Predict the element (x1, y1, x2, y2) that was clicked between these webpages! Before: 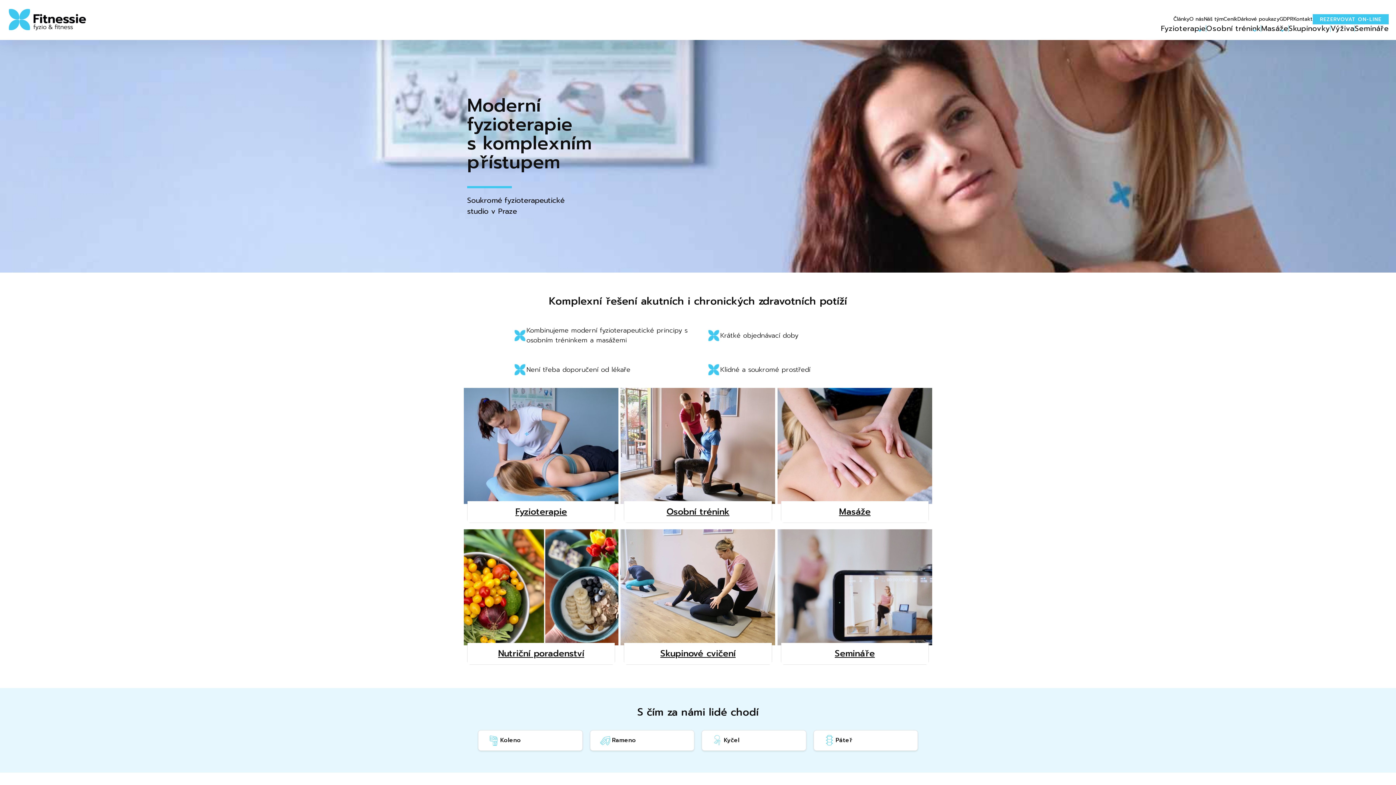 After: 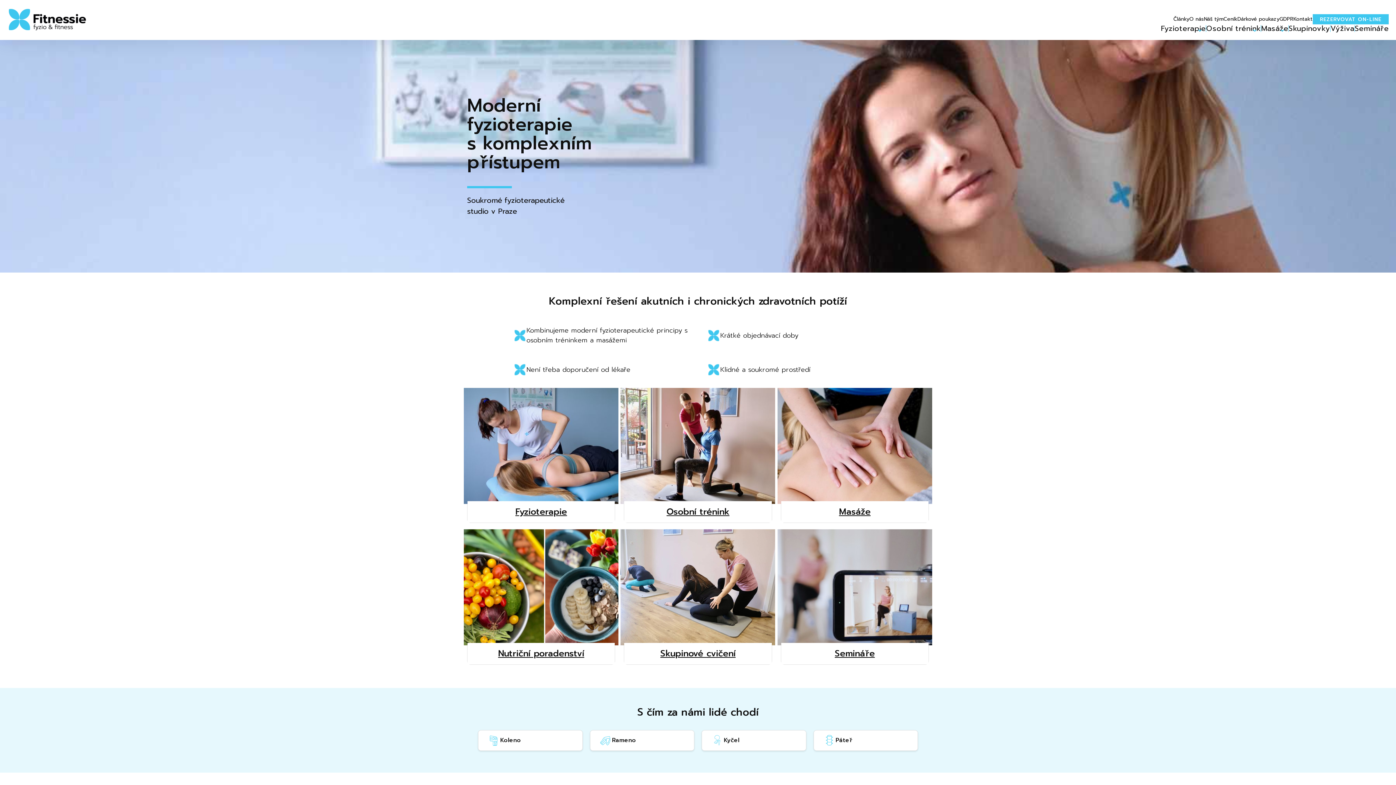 Action: bbox: (7, 7, 87, 32)